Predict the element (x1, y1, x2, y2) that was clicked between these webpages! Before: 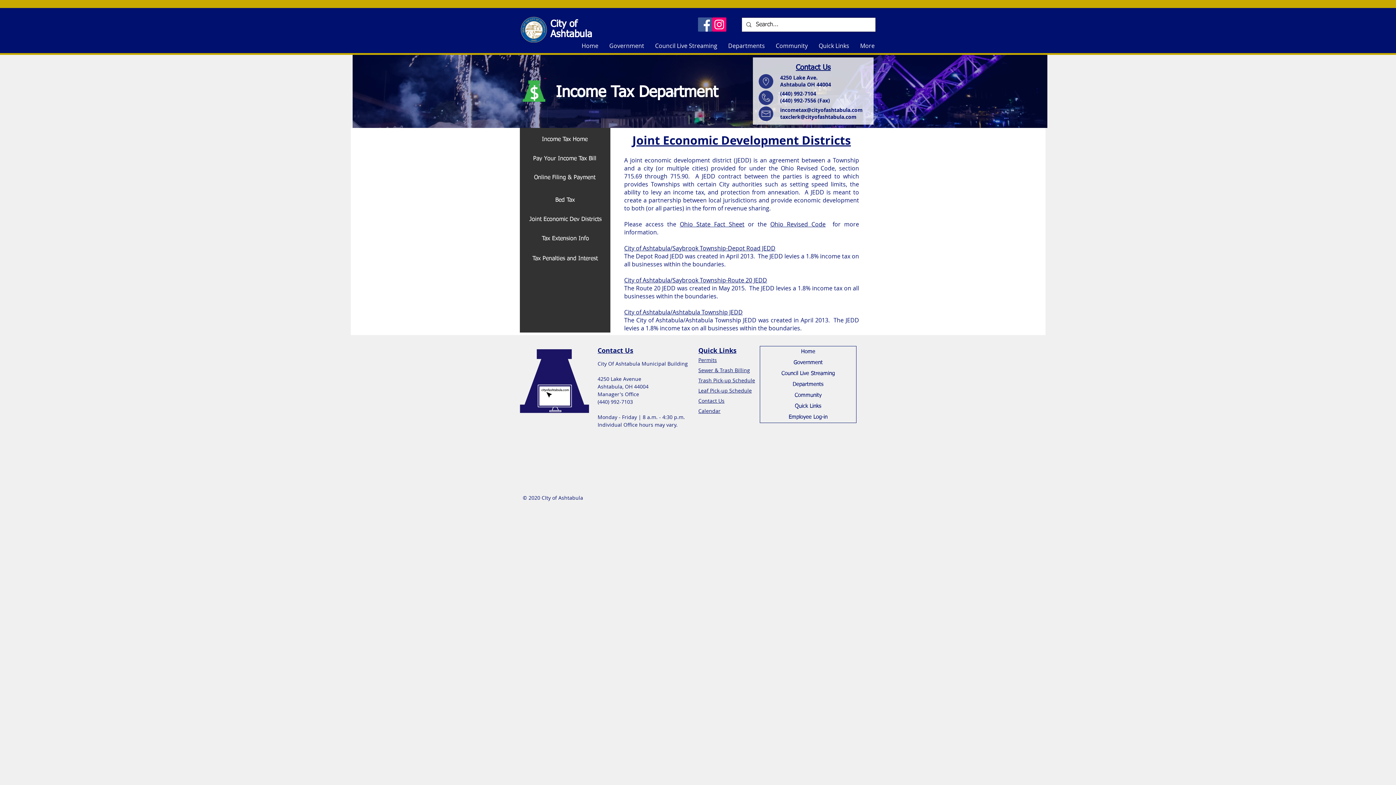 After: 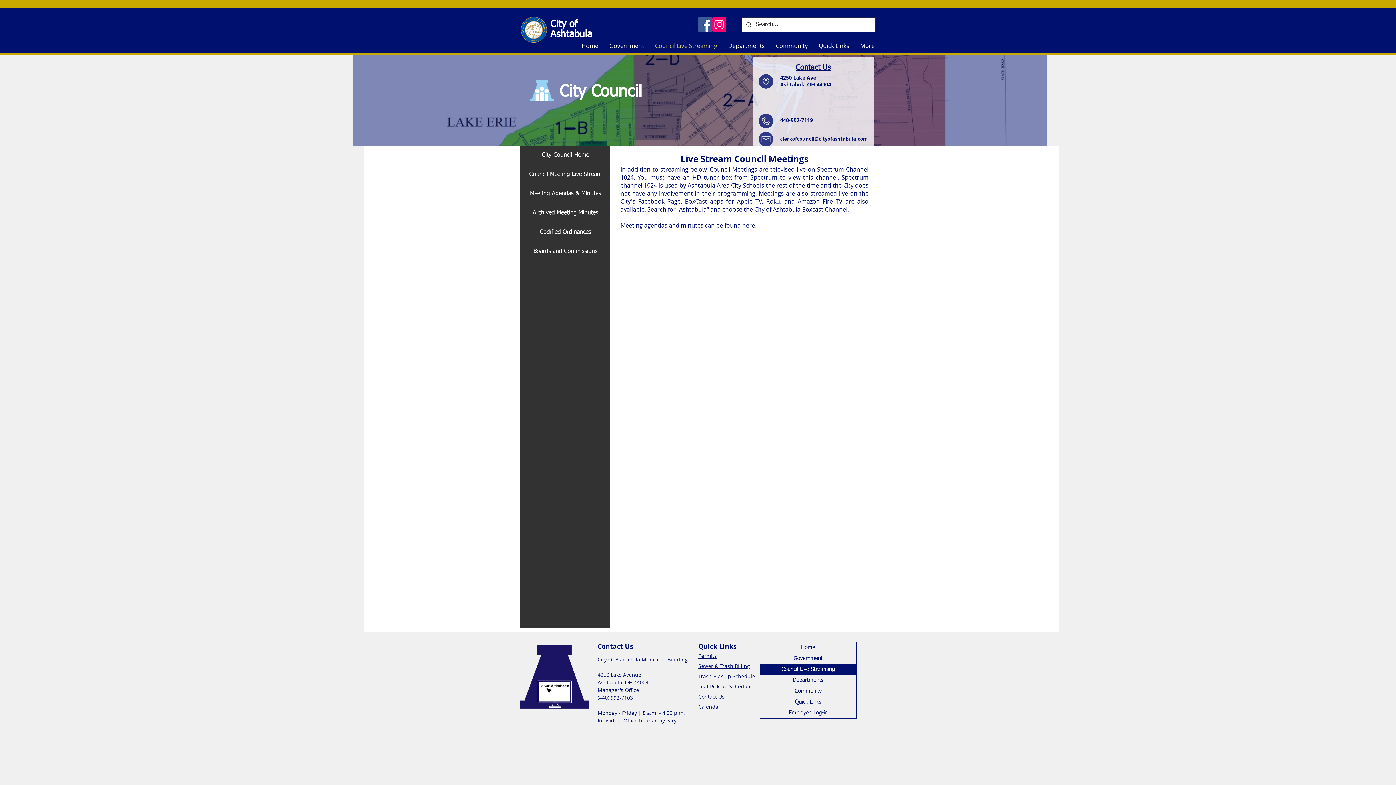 Action: label: Council Live Streaming bbox: (649, 36, 722, 54)